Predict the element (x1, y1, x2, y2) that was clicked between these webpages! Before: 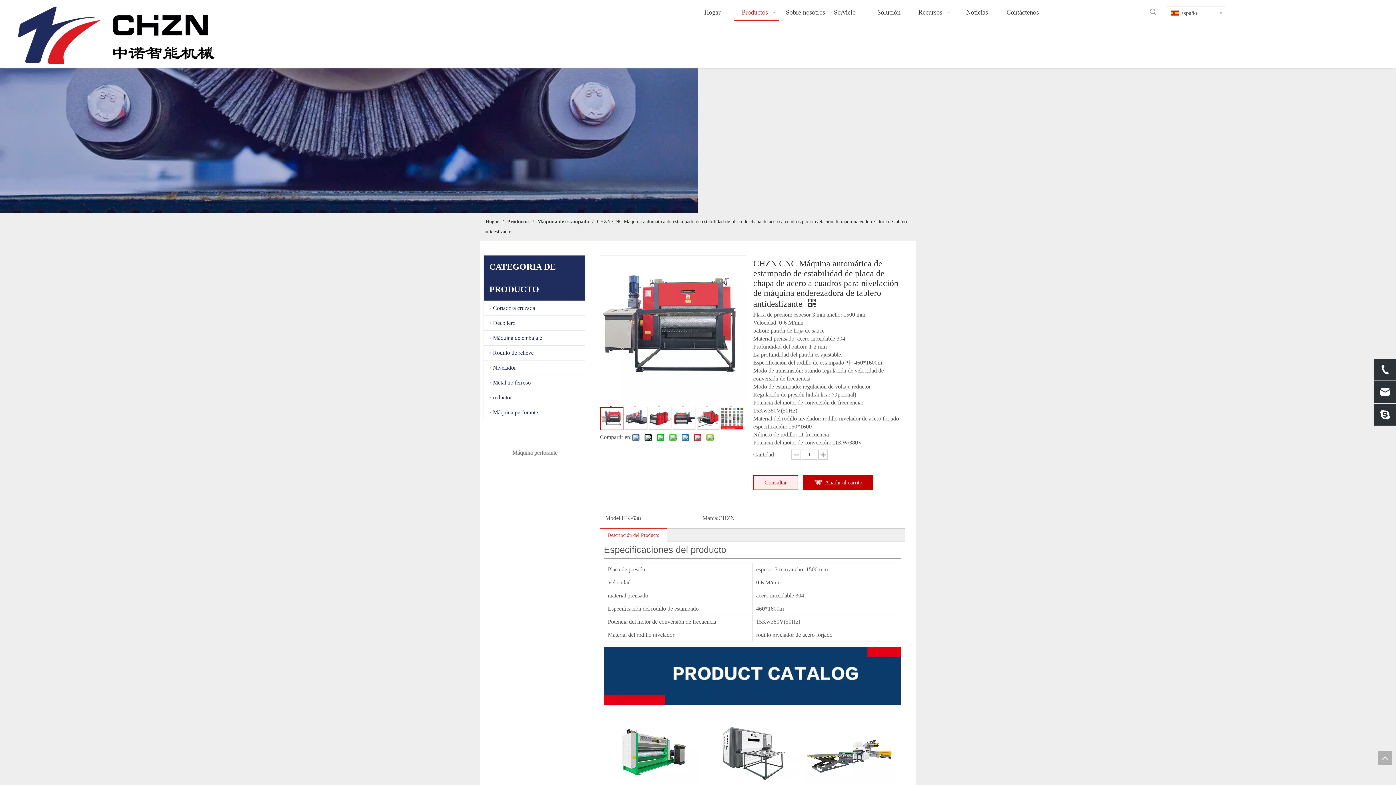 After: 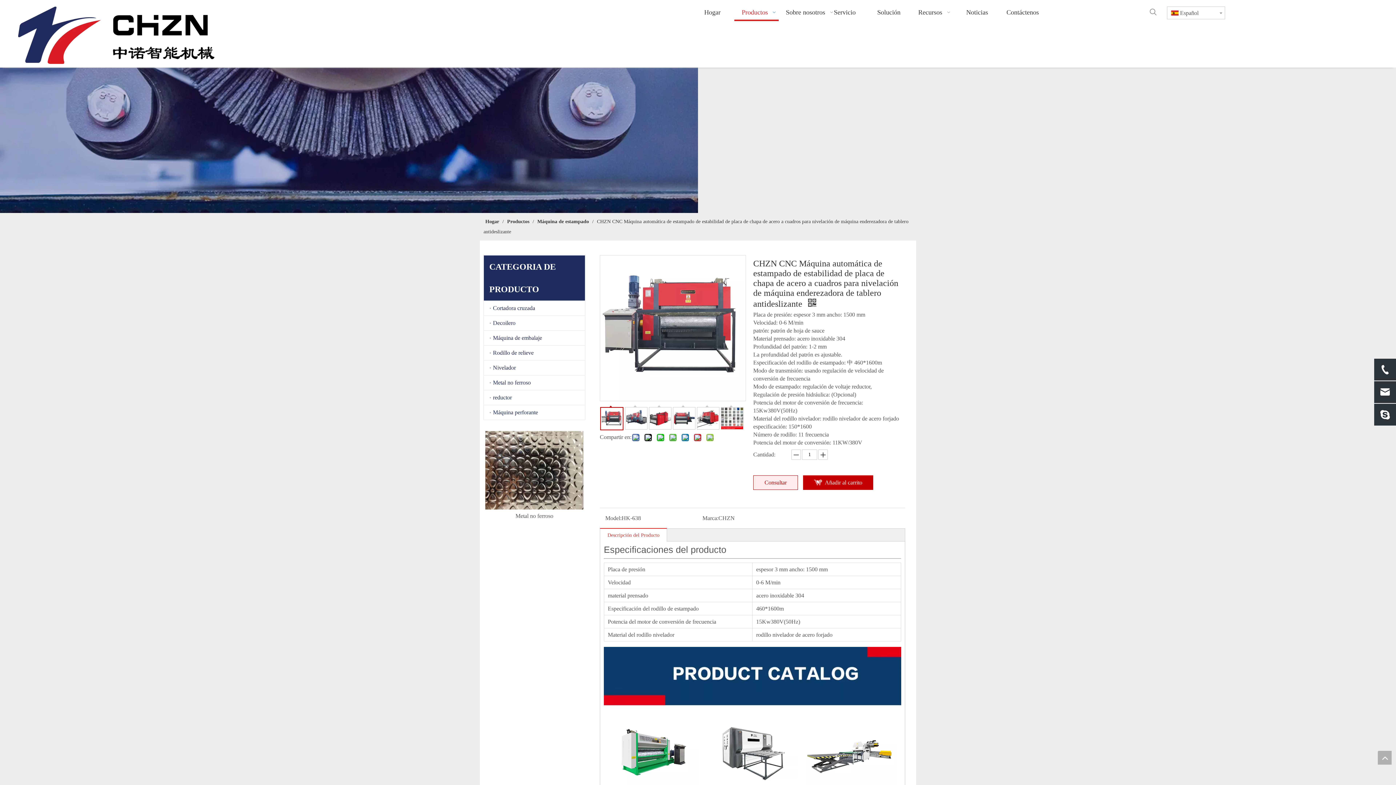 Action: bbox: (607, 532, 659, 538) label: Descripción del Producto